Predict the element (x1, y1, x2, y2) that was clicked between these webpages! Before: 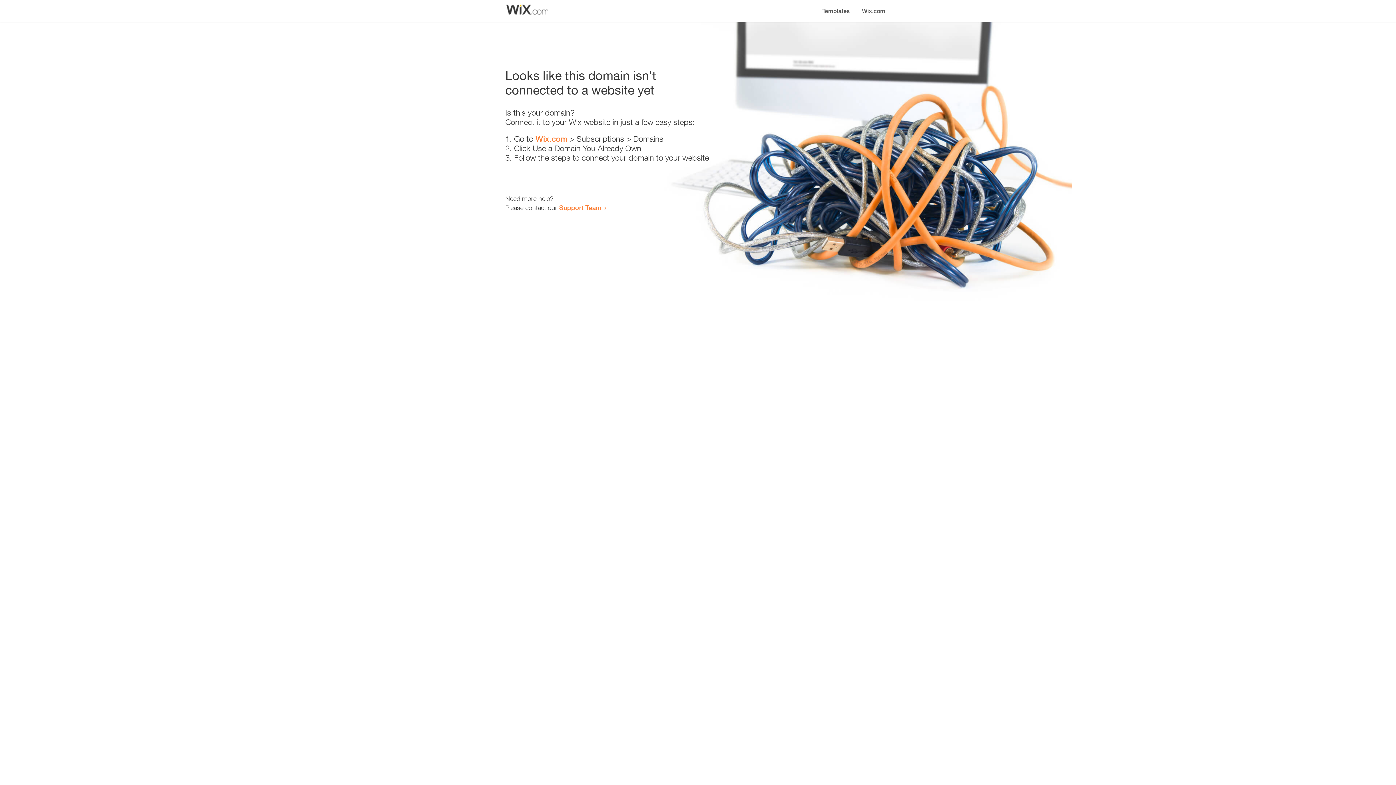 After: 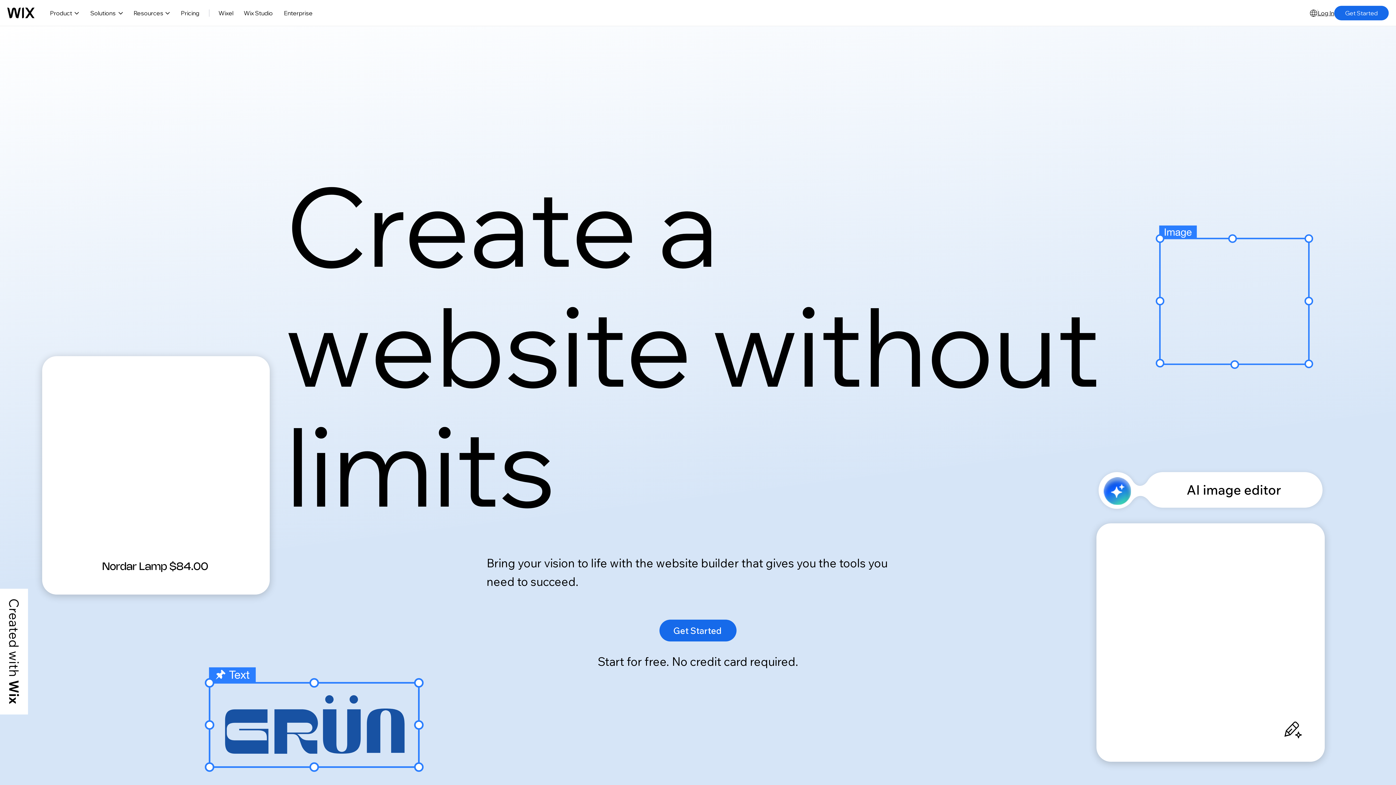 Action: bbox: (856, 0, 890, 14) label: Wix.com